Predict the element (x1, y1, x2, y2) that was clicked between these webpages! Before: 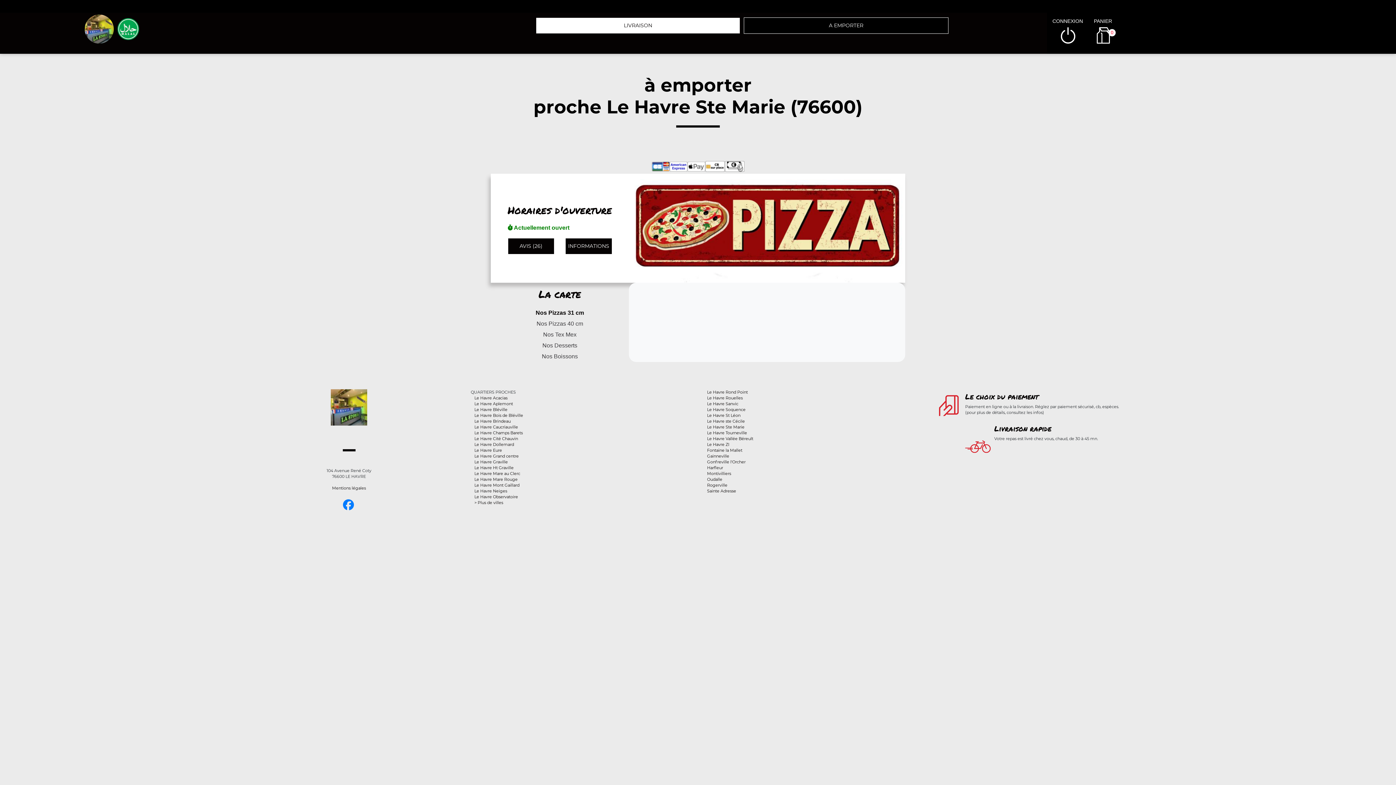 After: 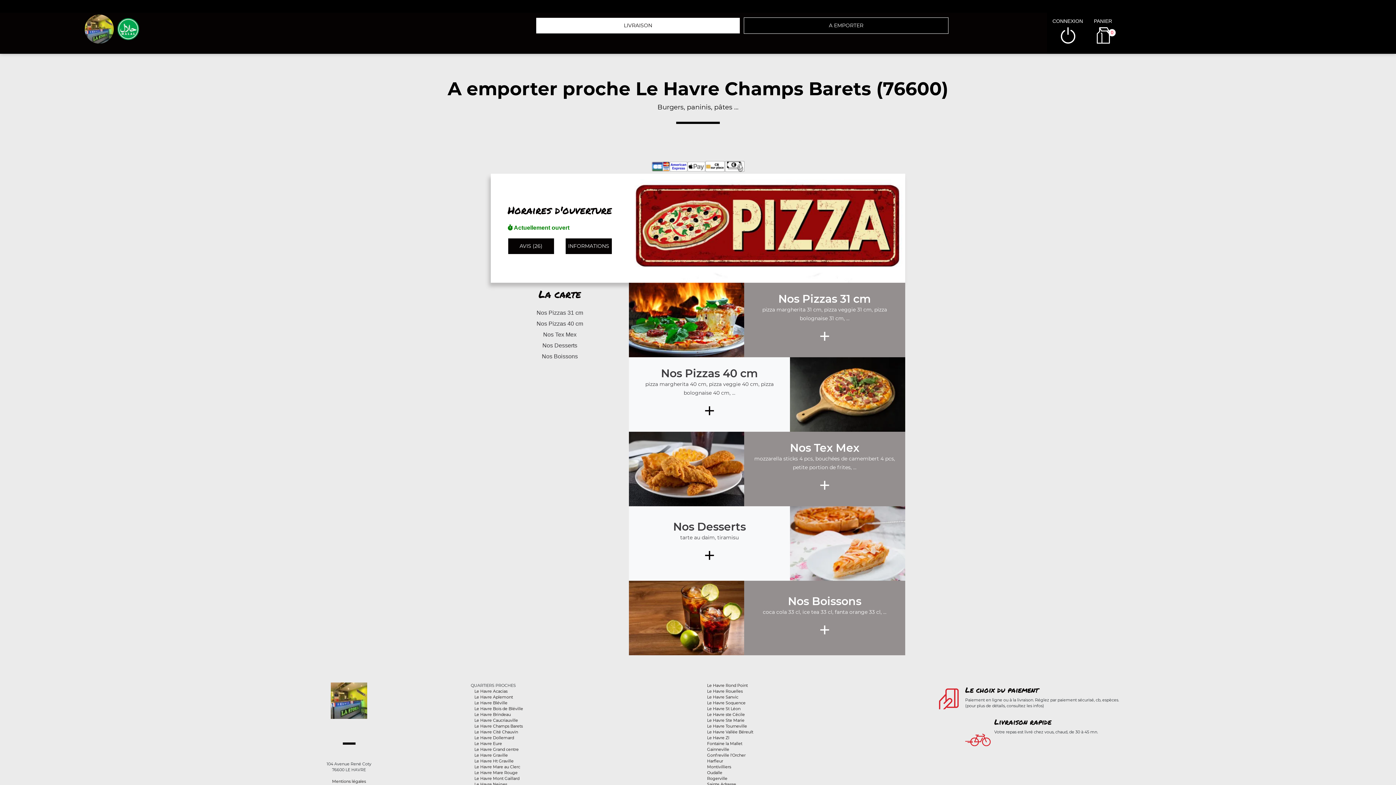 Action: bbox: (474, 430, 522, 435) label: Le Havre Champs Barets